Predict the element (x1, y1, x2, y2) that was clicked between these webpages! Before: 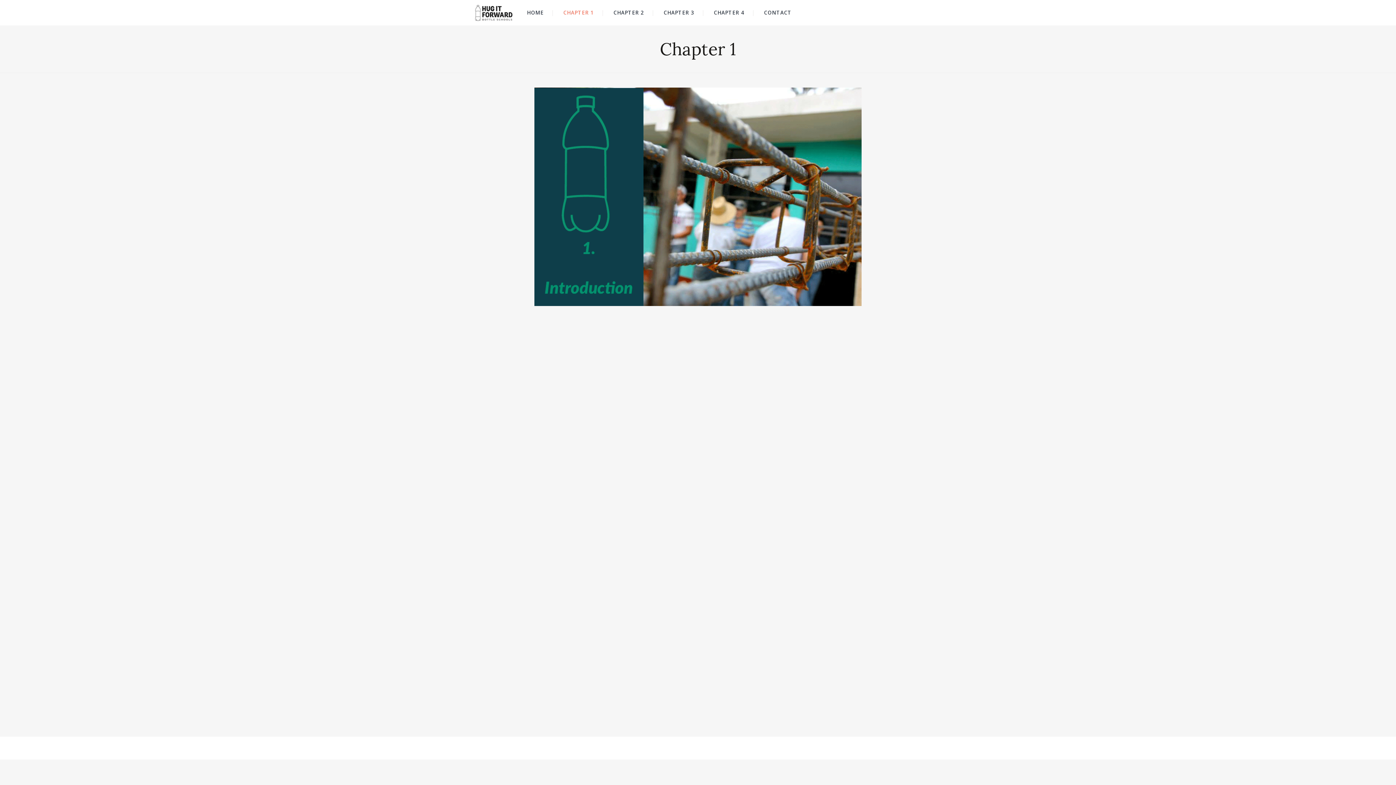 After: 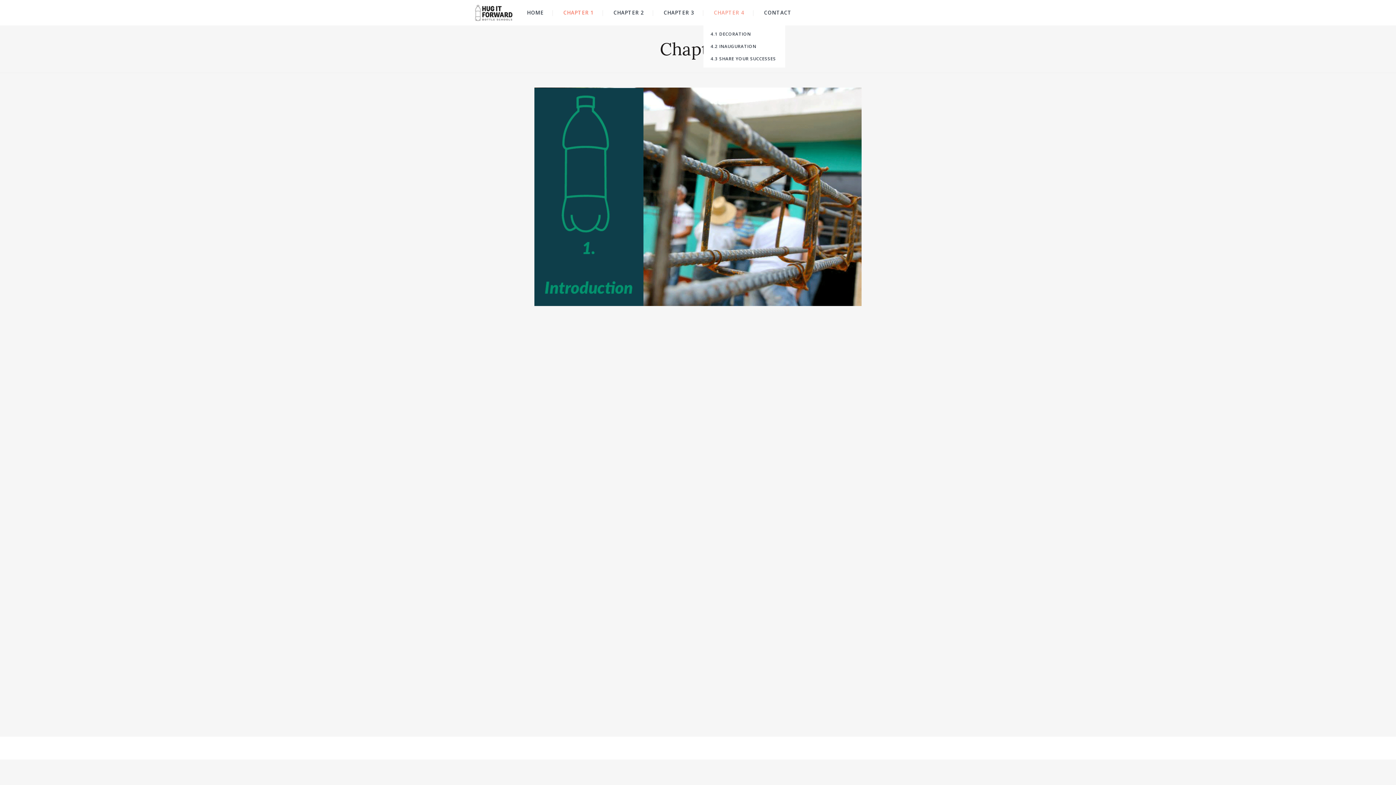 Action: bbox: (704, 0, 753, 25) label: CHAPTER 4